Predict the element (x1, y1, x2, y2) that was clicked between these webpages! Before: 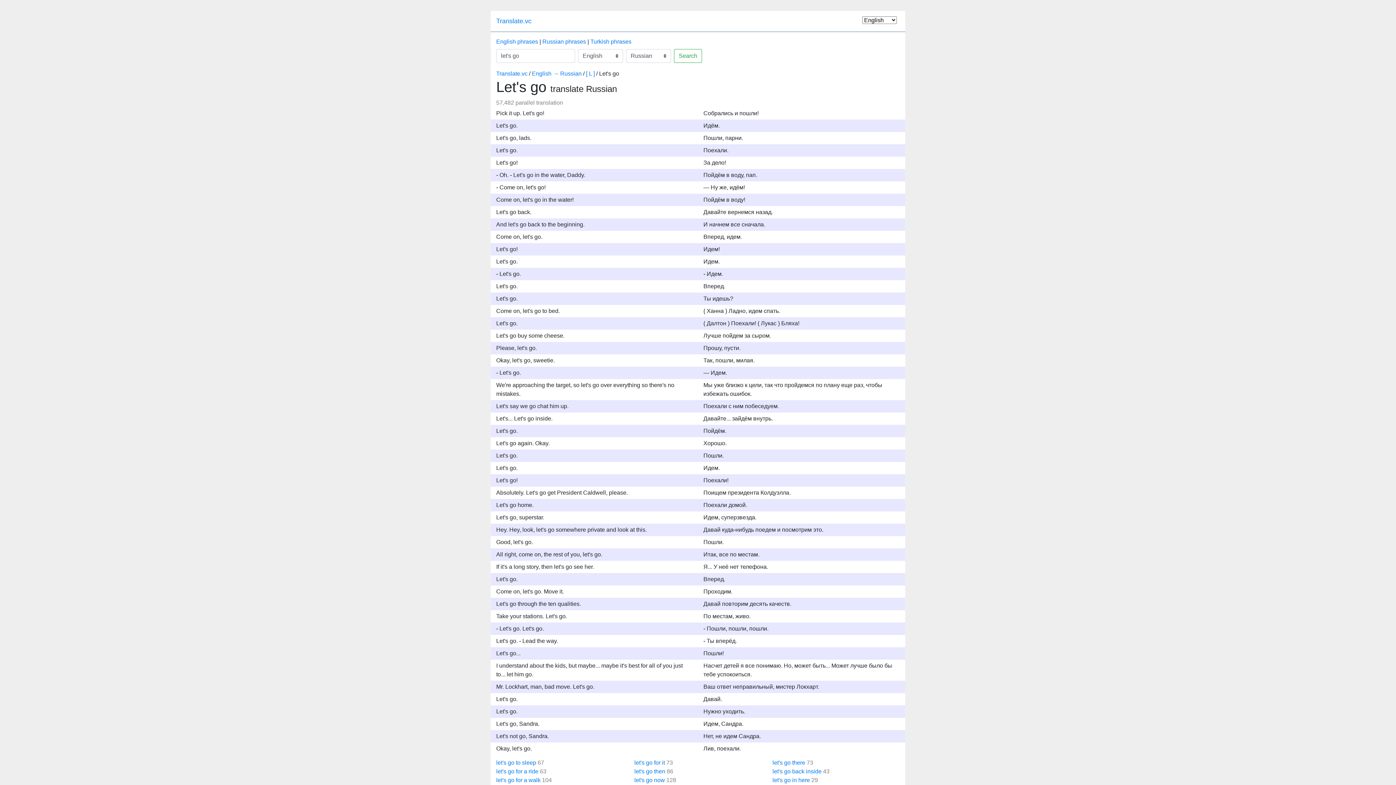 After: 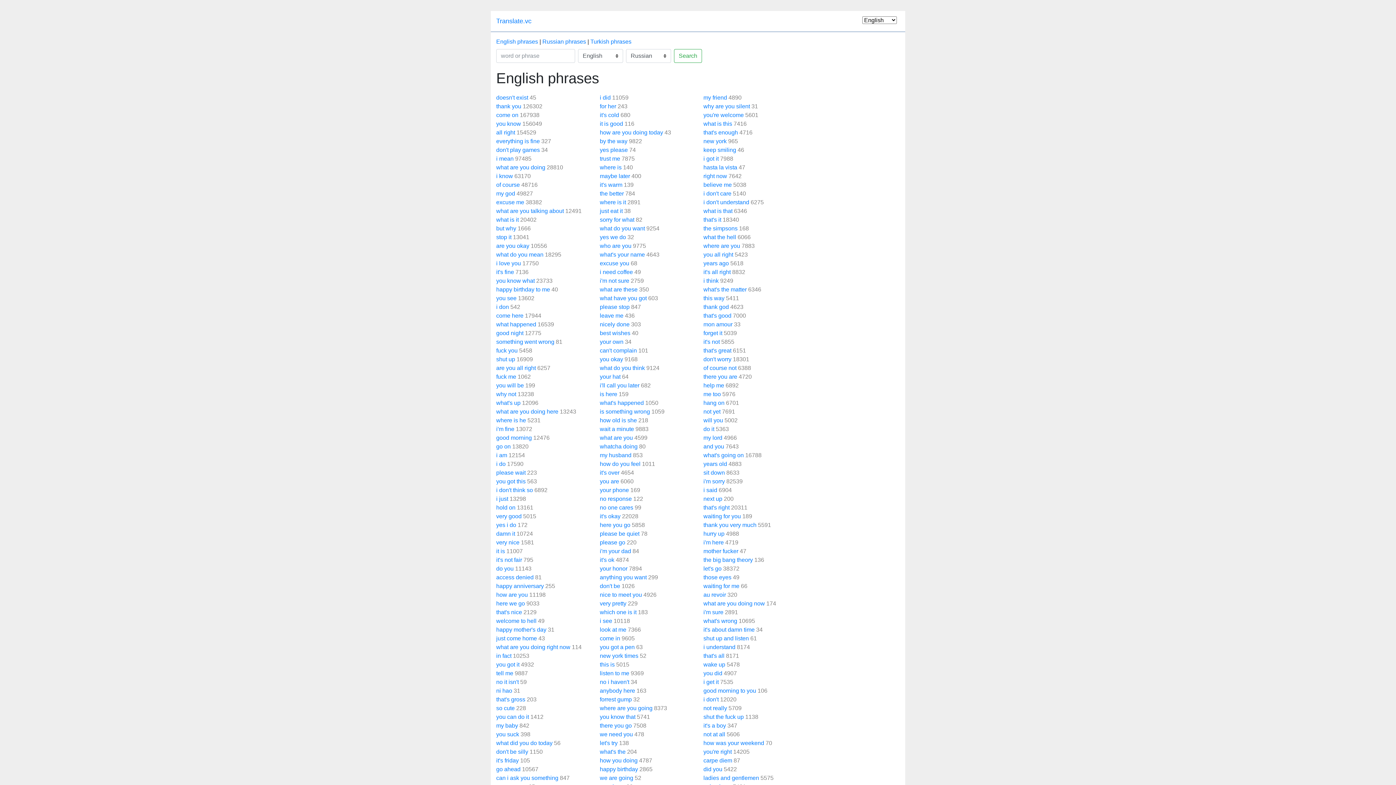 Action: bbox: (496, 38, 538, 44) label: English phrases